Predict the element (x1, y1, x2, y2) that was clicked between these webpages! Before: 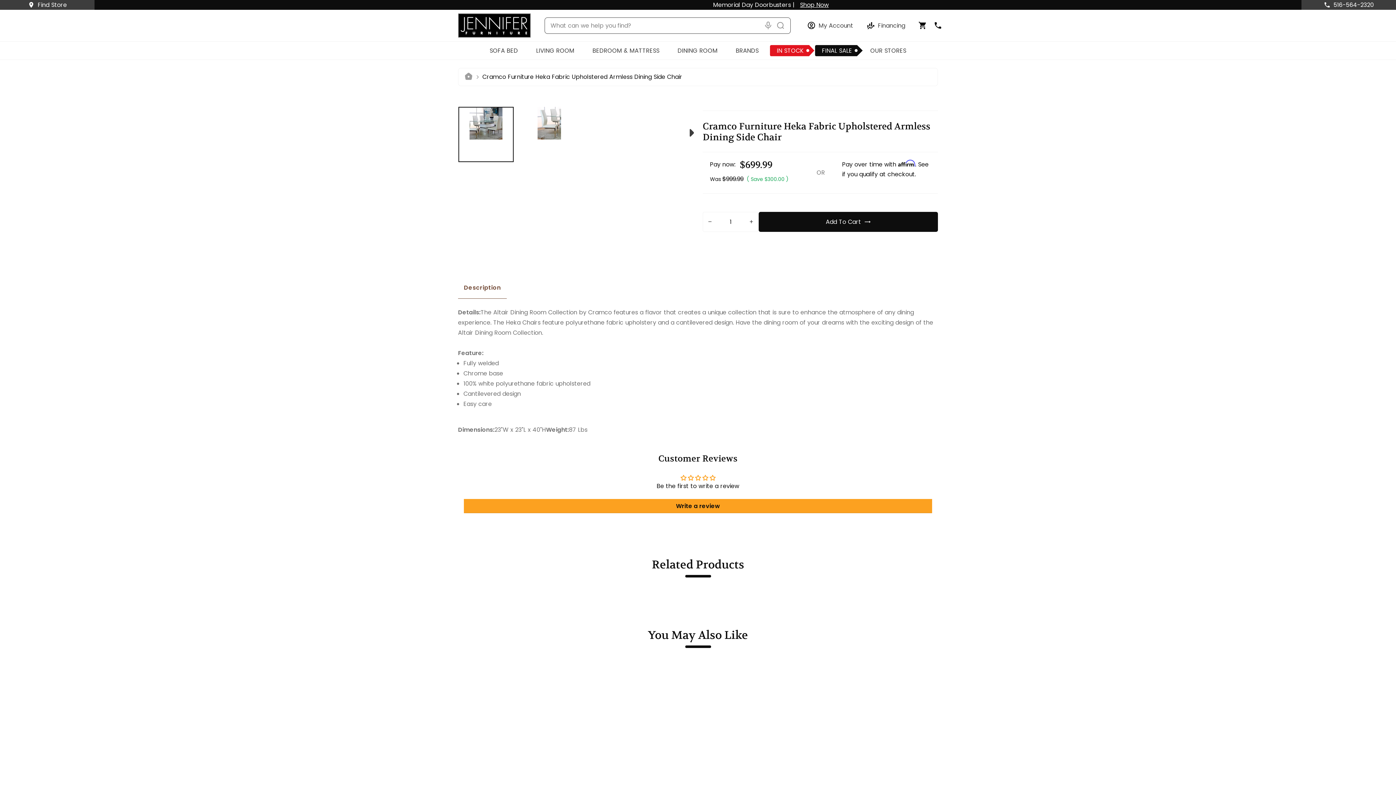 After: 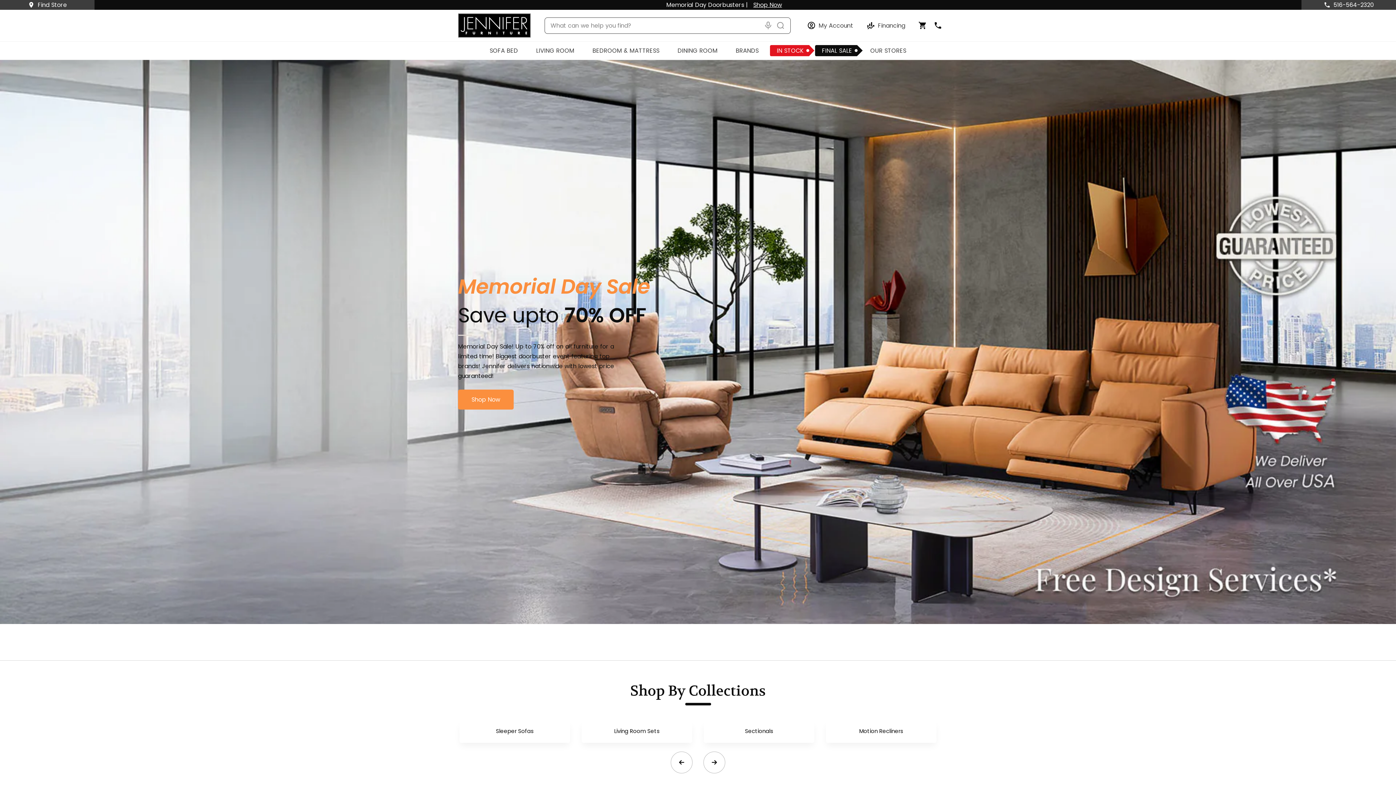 Action: bbox: (464, 71, 473, 82)